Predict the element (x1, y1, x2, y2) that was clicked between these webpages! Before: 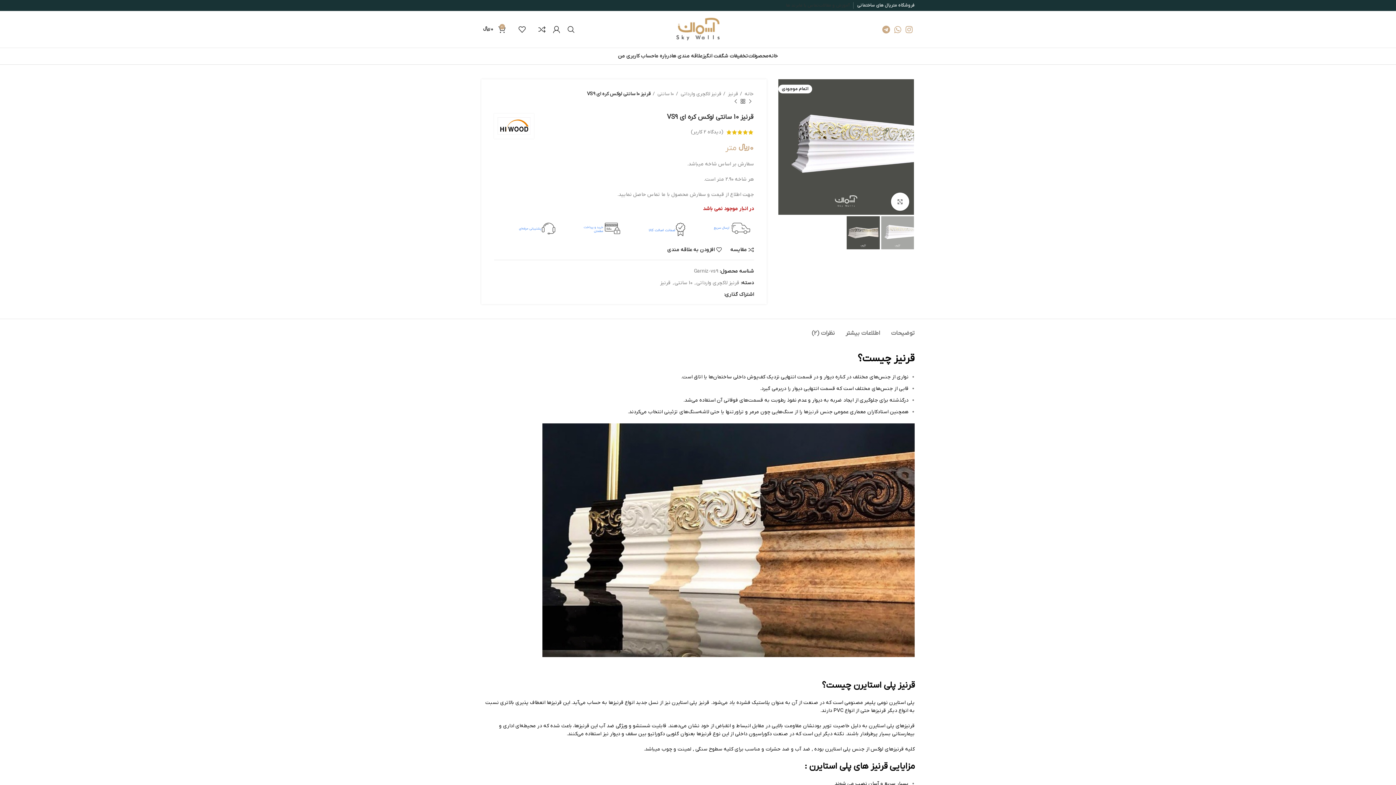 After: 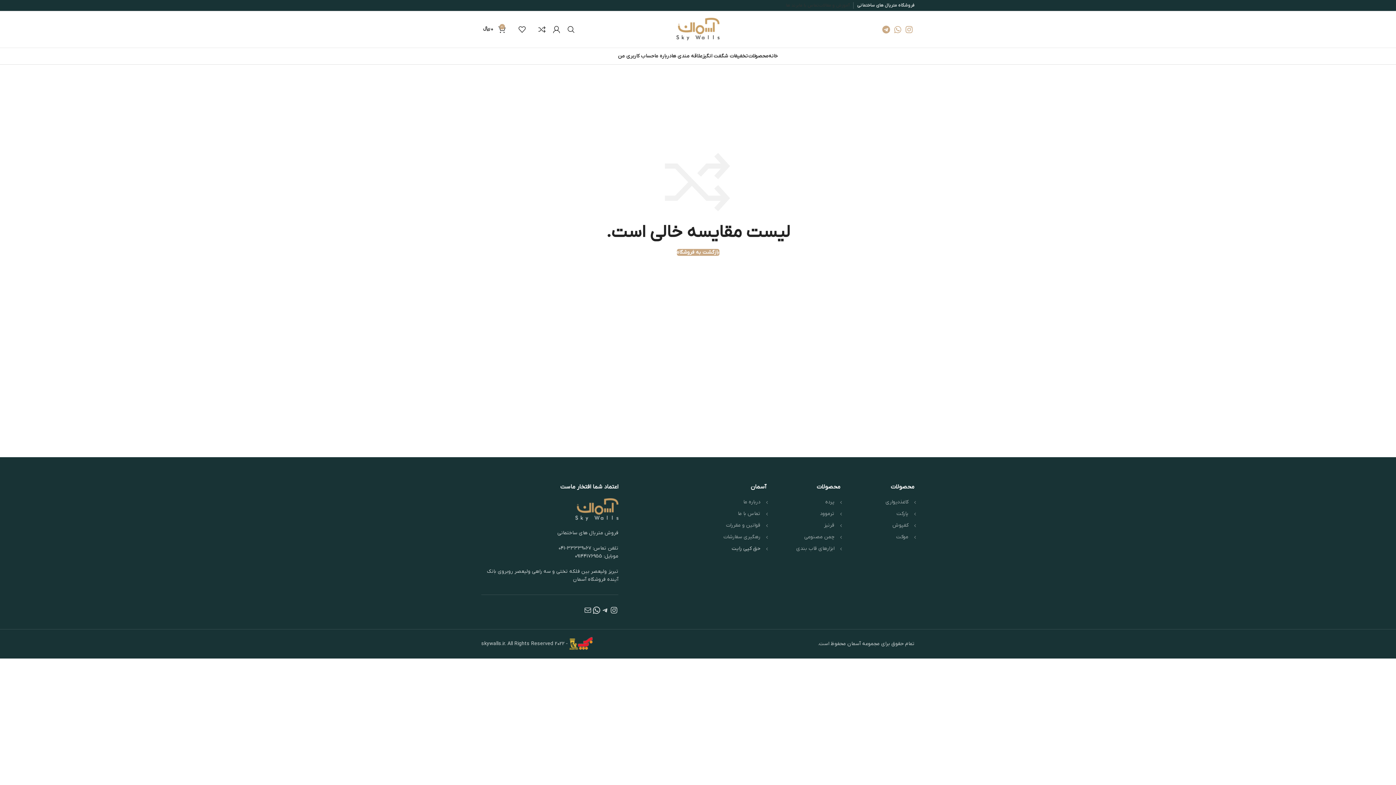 Action: bbox: (529, 22, 549, 36) label: 0